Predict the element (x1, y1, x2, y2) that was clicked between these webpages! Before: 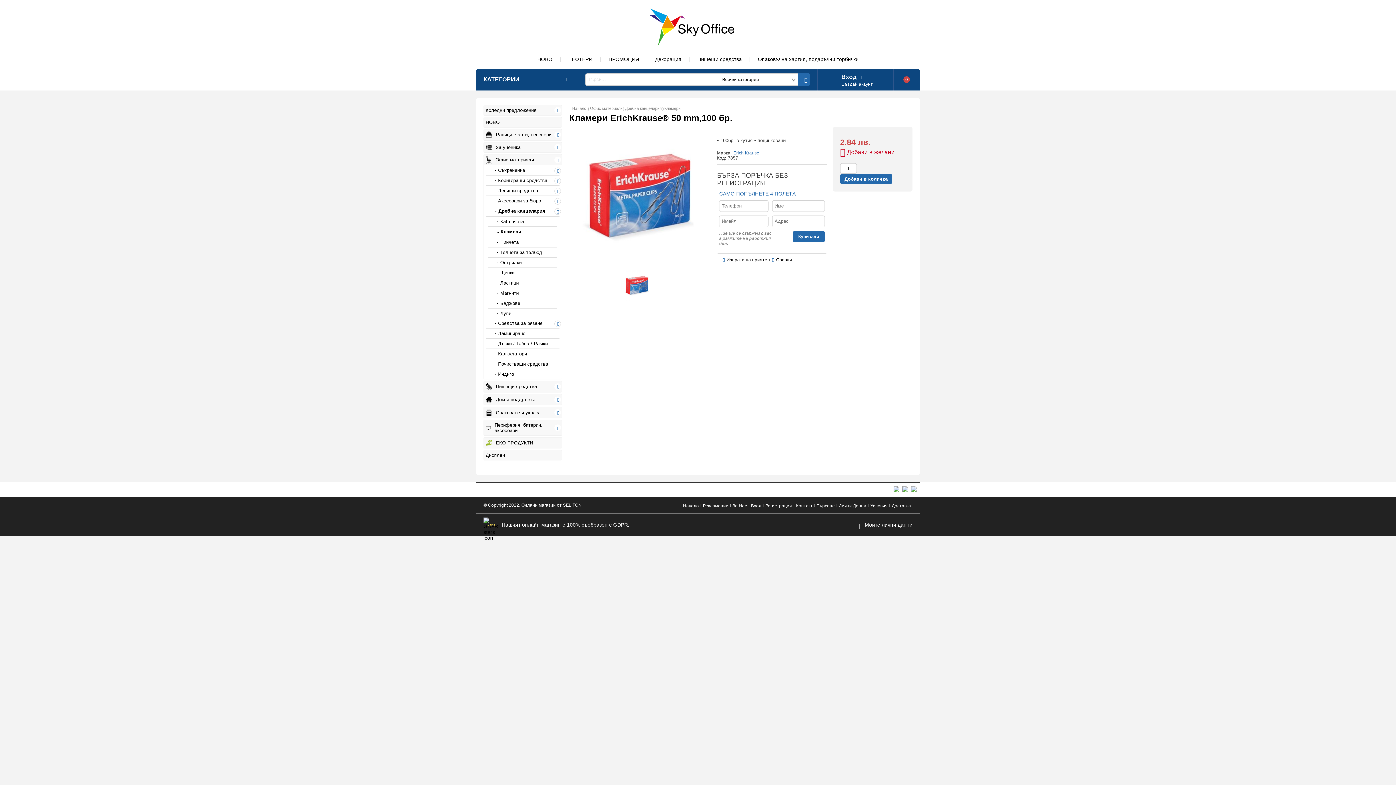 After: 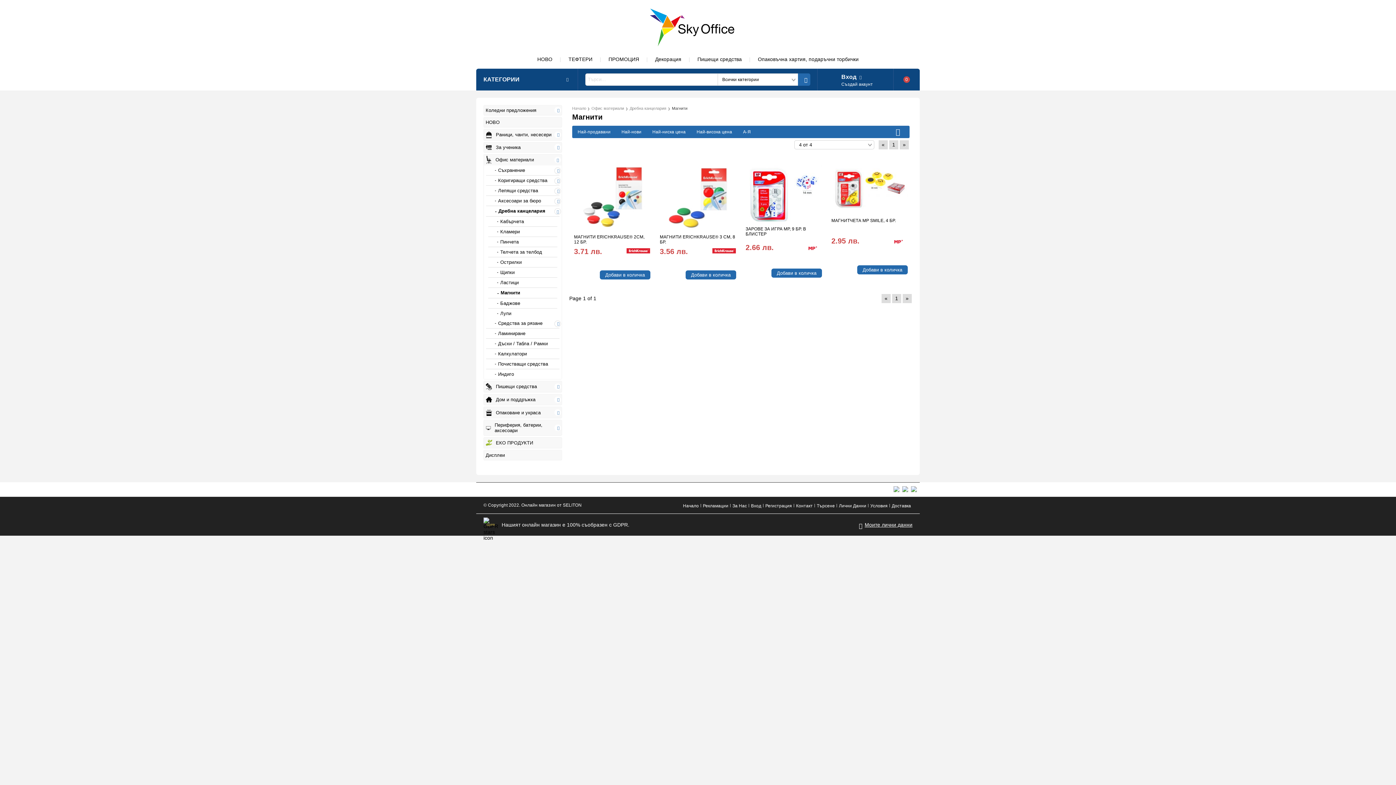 Action: bbox: (488, 288, 557, 298) label: Магнити